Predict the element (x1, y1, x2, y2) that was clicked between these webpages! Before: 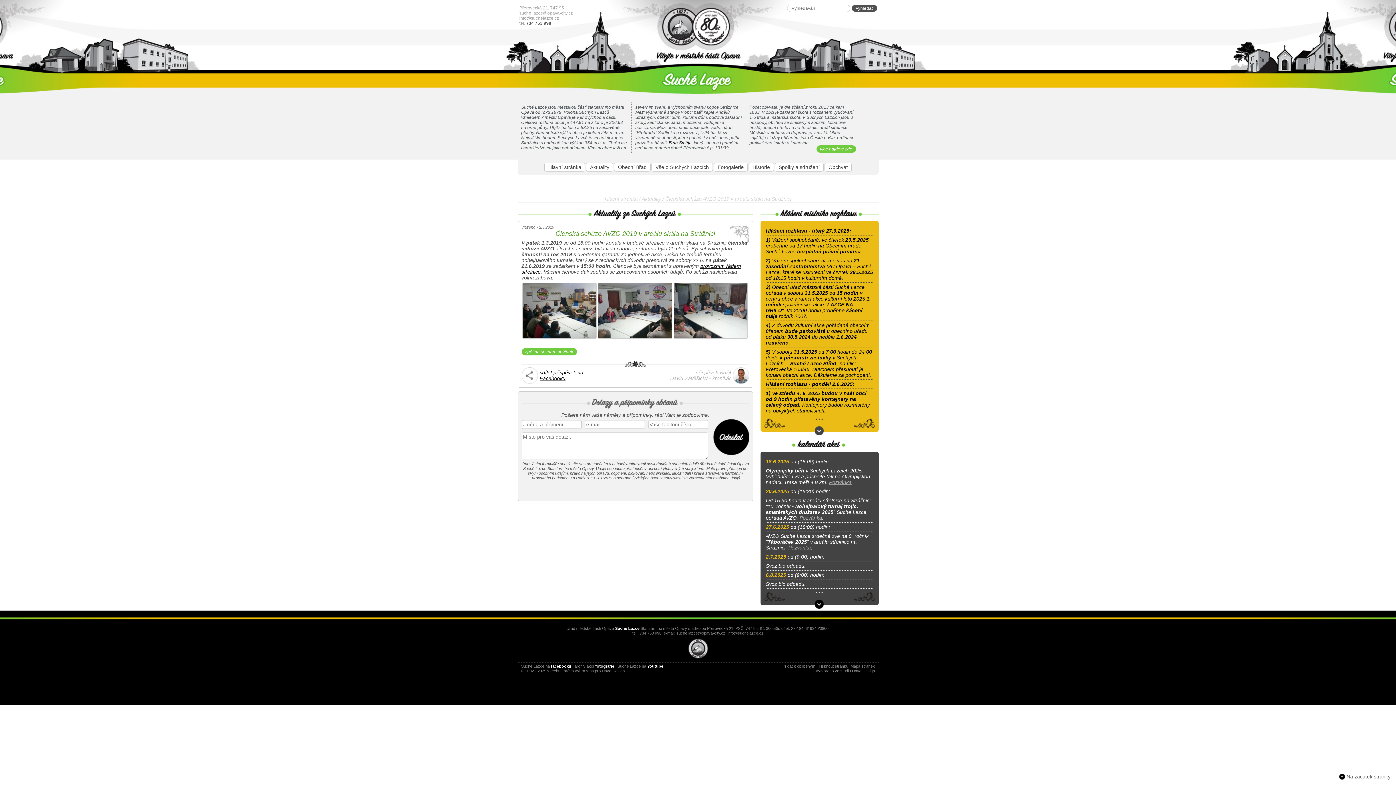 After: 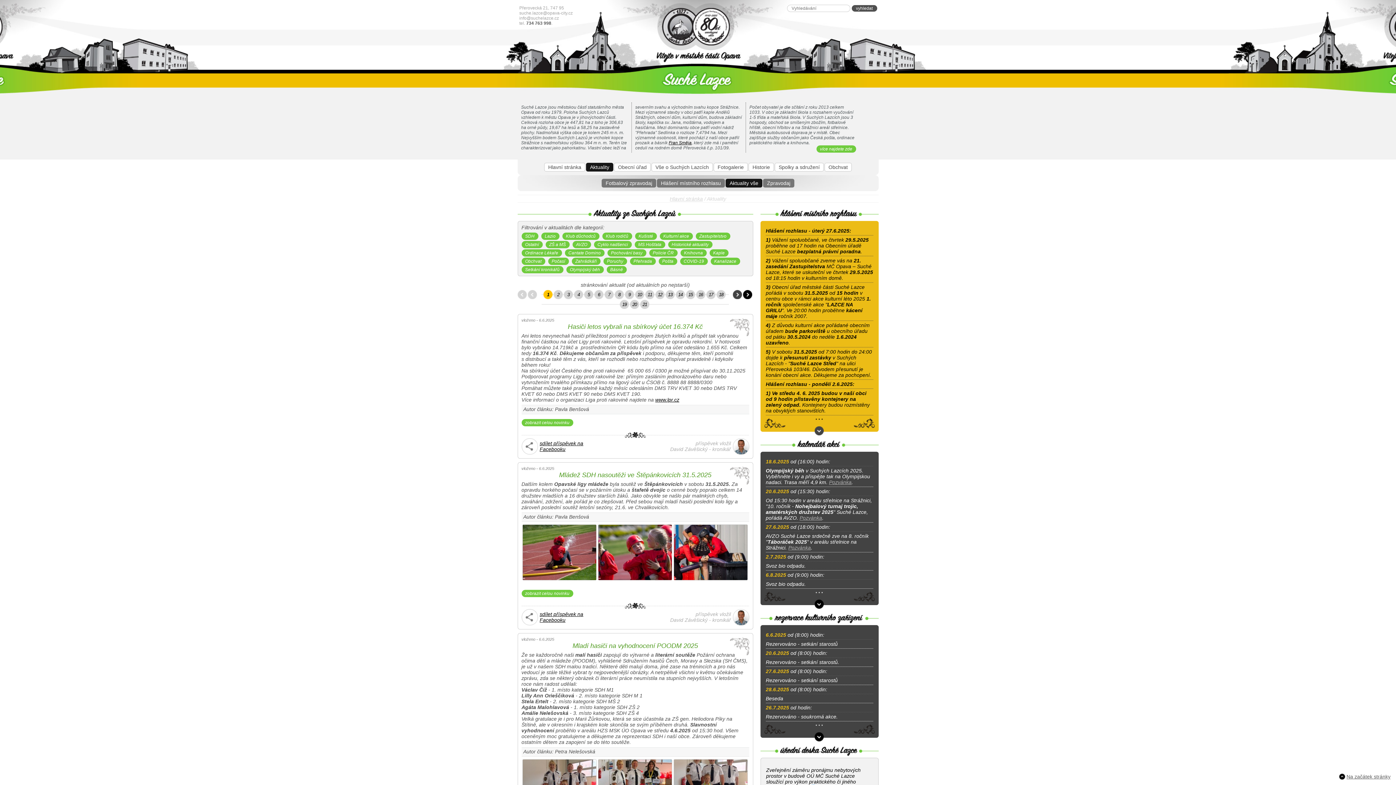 Action: label: zpět na seznam novinek bbox: (521, 348, 576, 355)